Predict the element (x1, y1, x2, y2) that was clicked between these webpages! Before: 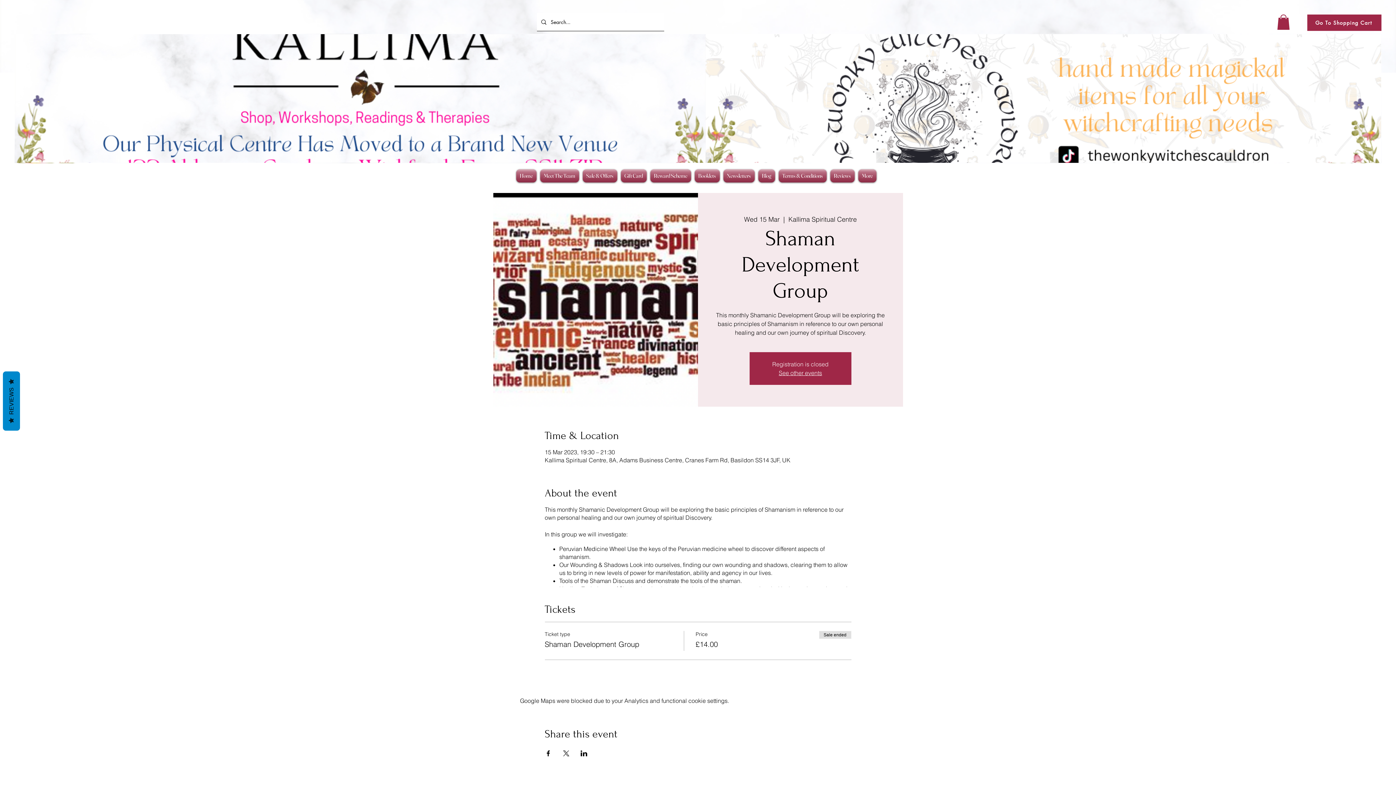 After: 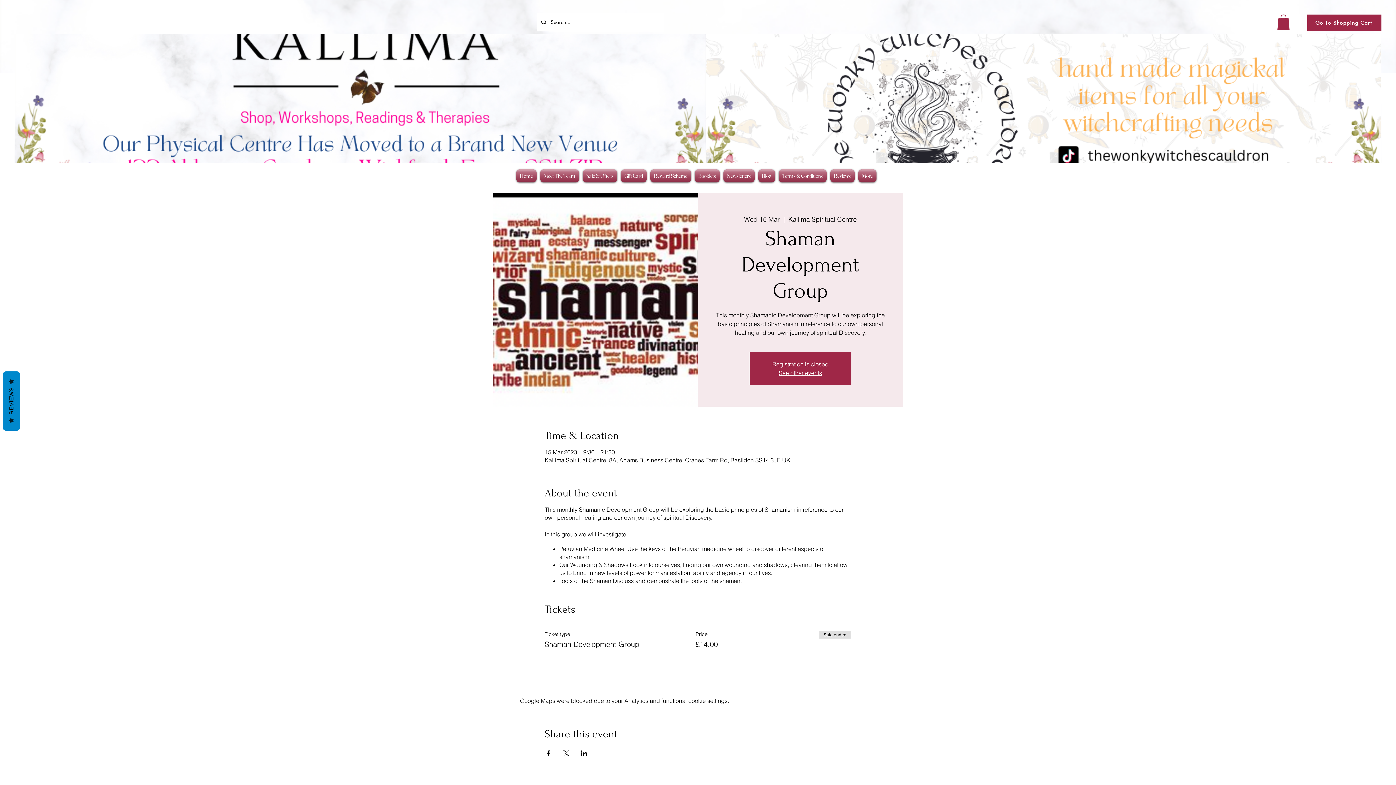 Action: bbox: (562, 750, 569, 756) label: Share event on X